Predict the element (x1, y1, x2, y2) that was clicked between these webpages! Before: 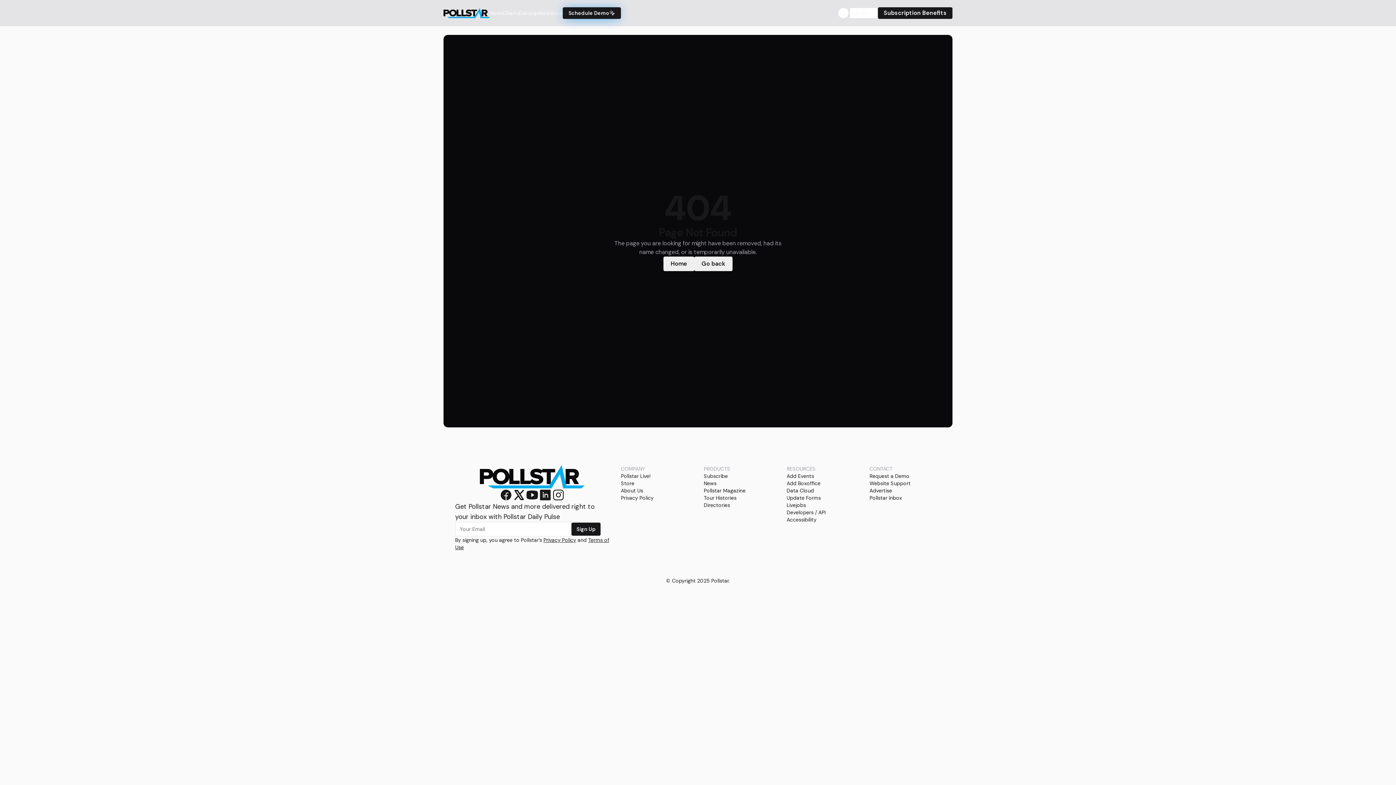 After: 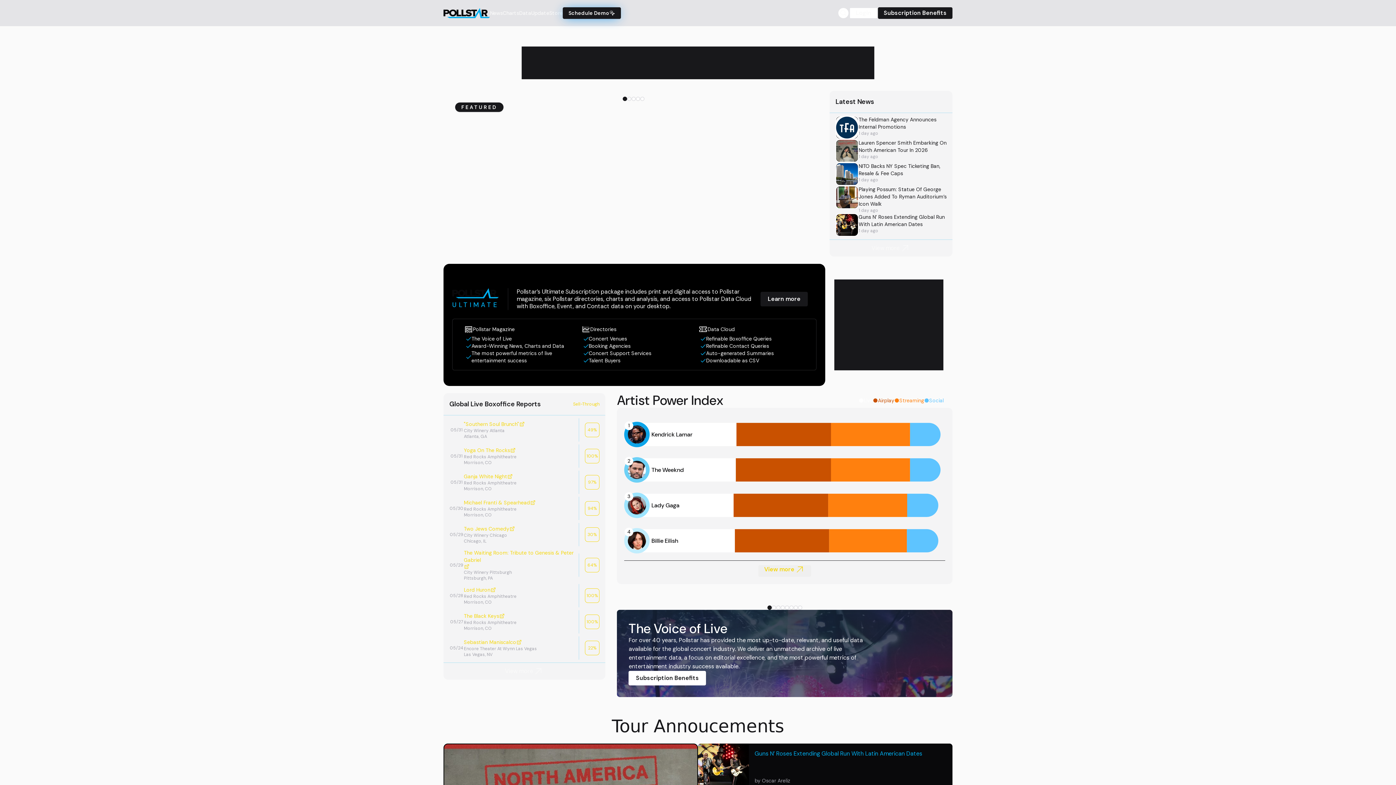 Action: bbox: (663, 256, 694, 271) label: Home